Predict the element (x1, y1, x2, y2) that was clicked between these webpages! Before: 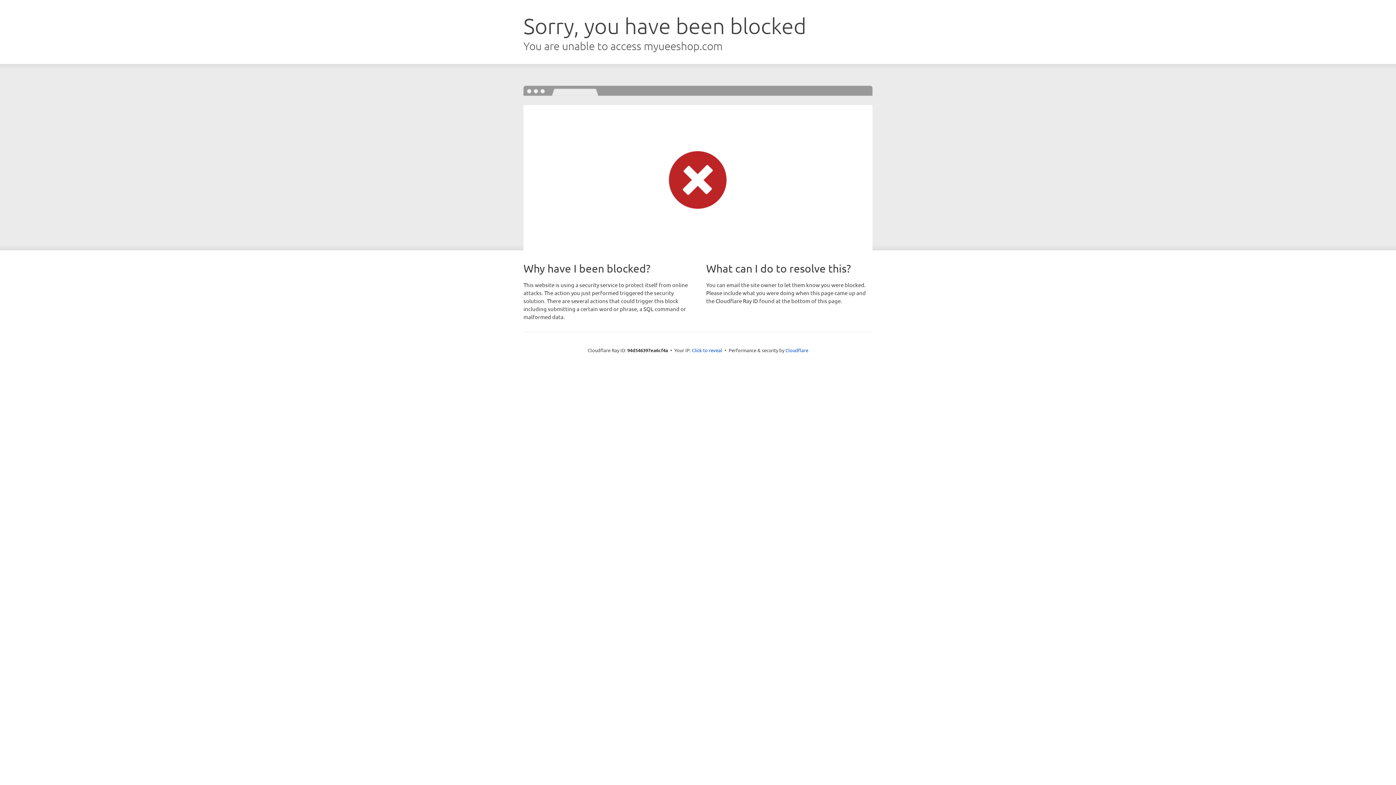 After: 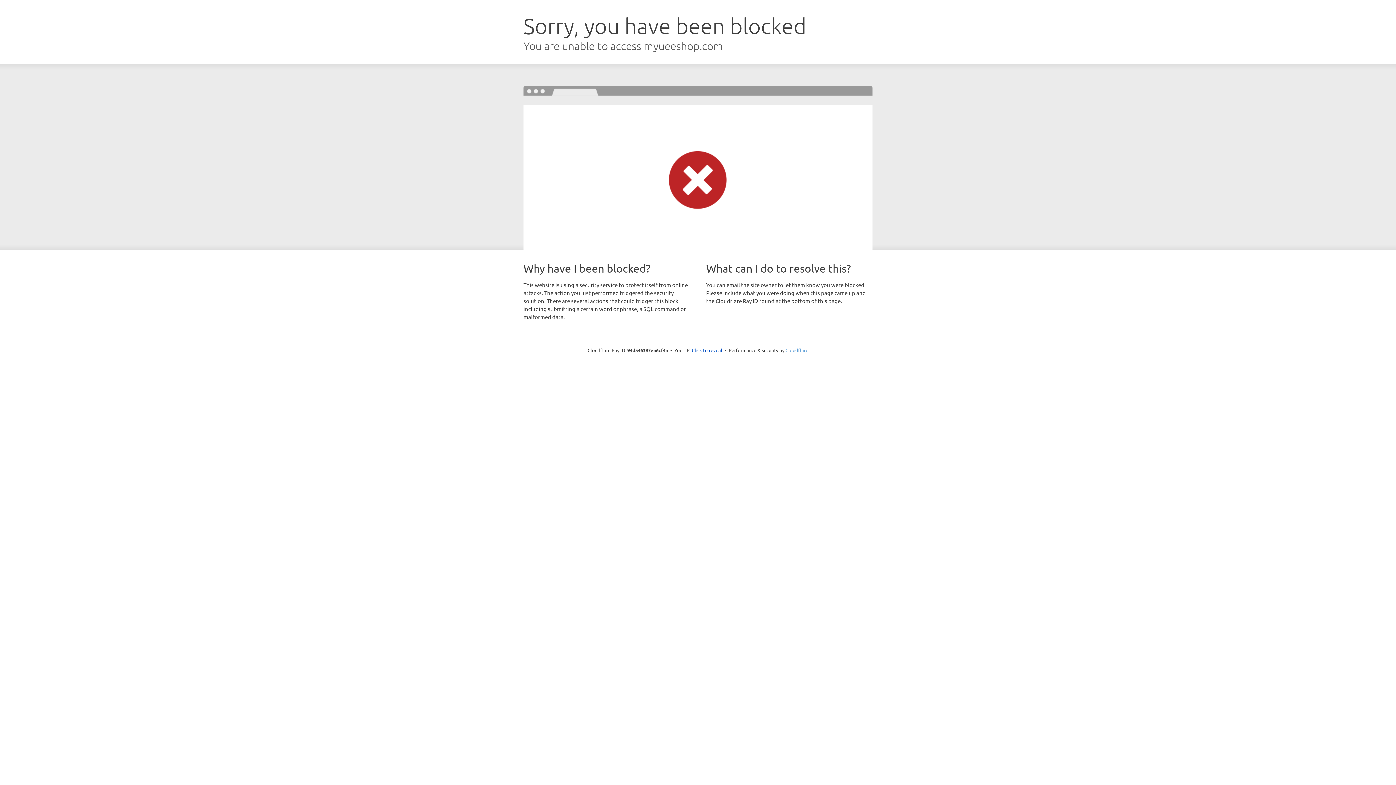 Action: bbox: (785, 347, 808, 353) label: Cloudflare